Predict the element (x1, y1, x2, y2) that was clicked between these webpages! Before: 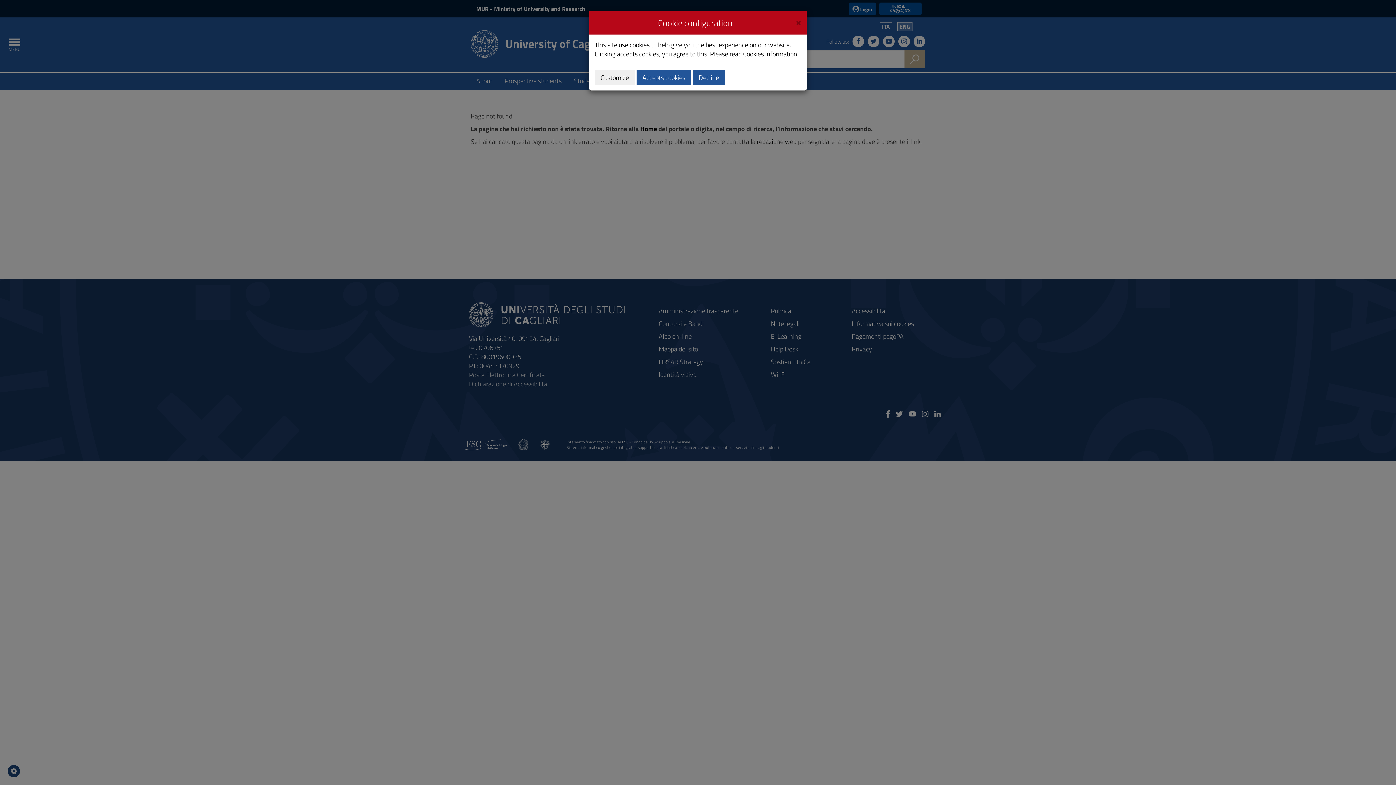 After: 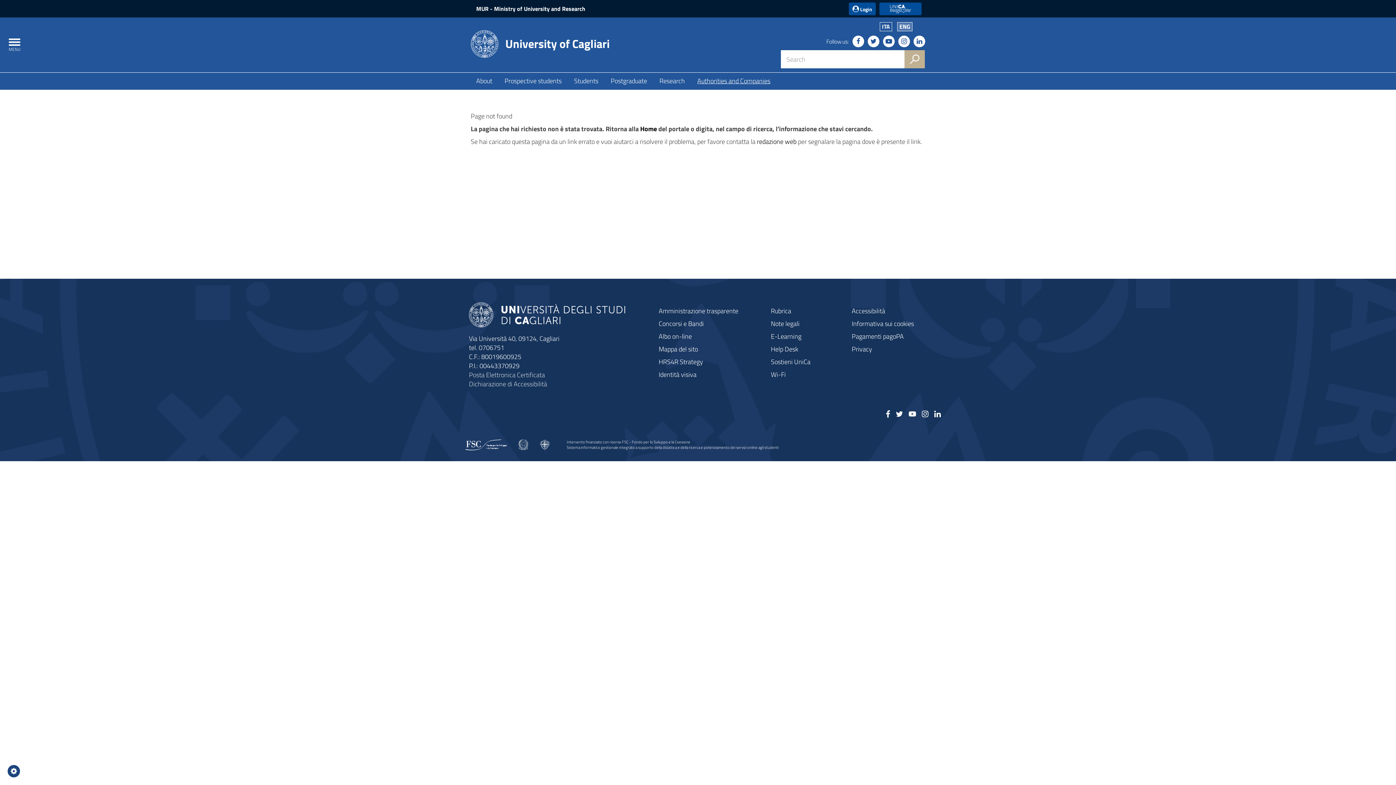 Action: bbox: (693, 69, 725, 85) label: Decline